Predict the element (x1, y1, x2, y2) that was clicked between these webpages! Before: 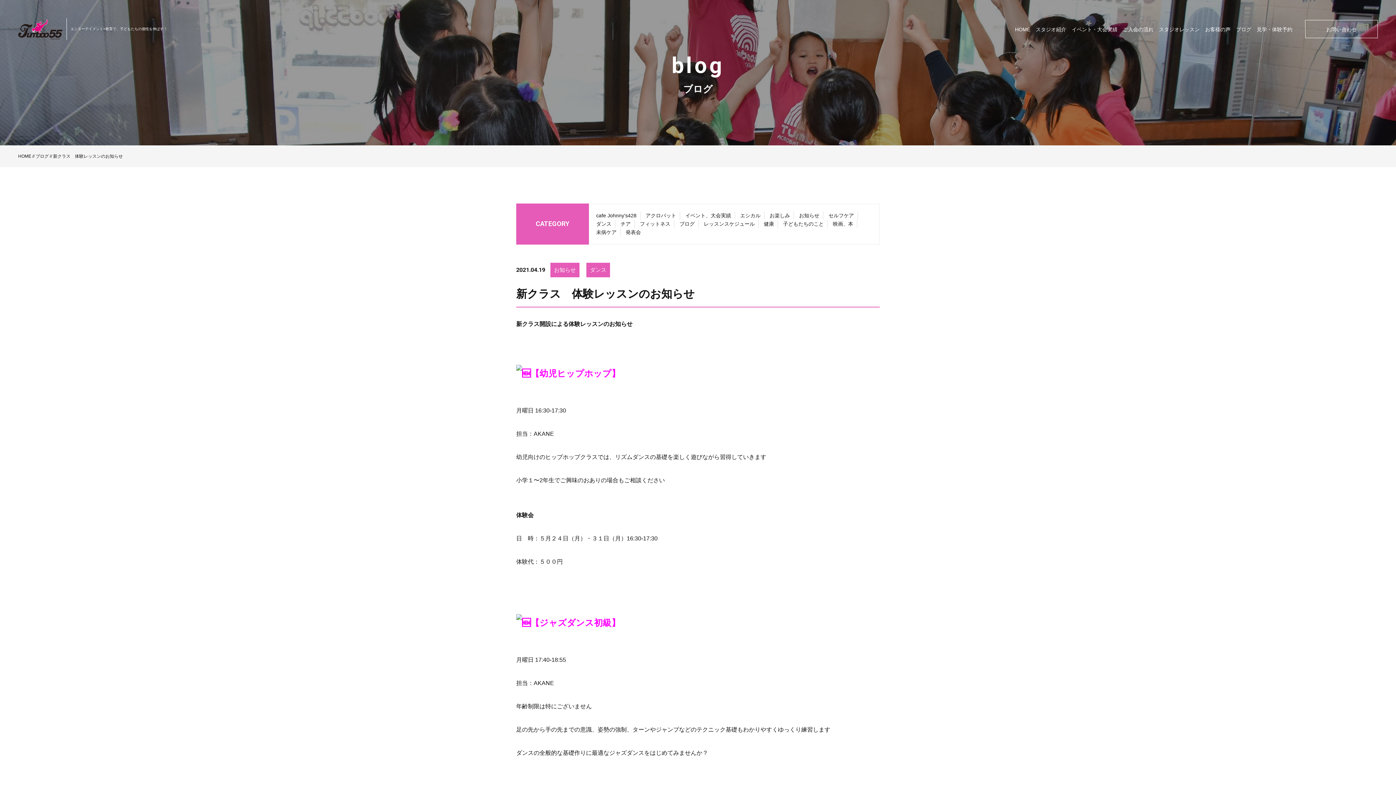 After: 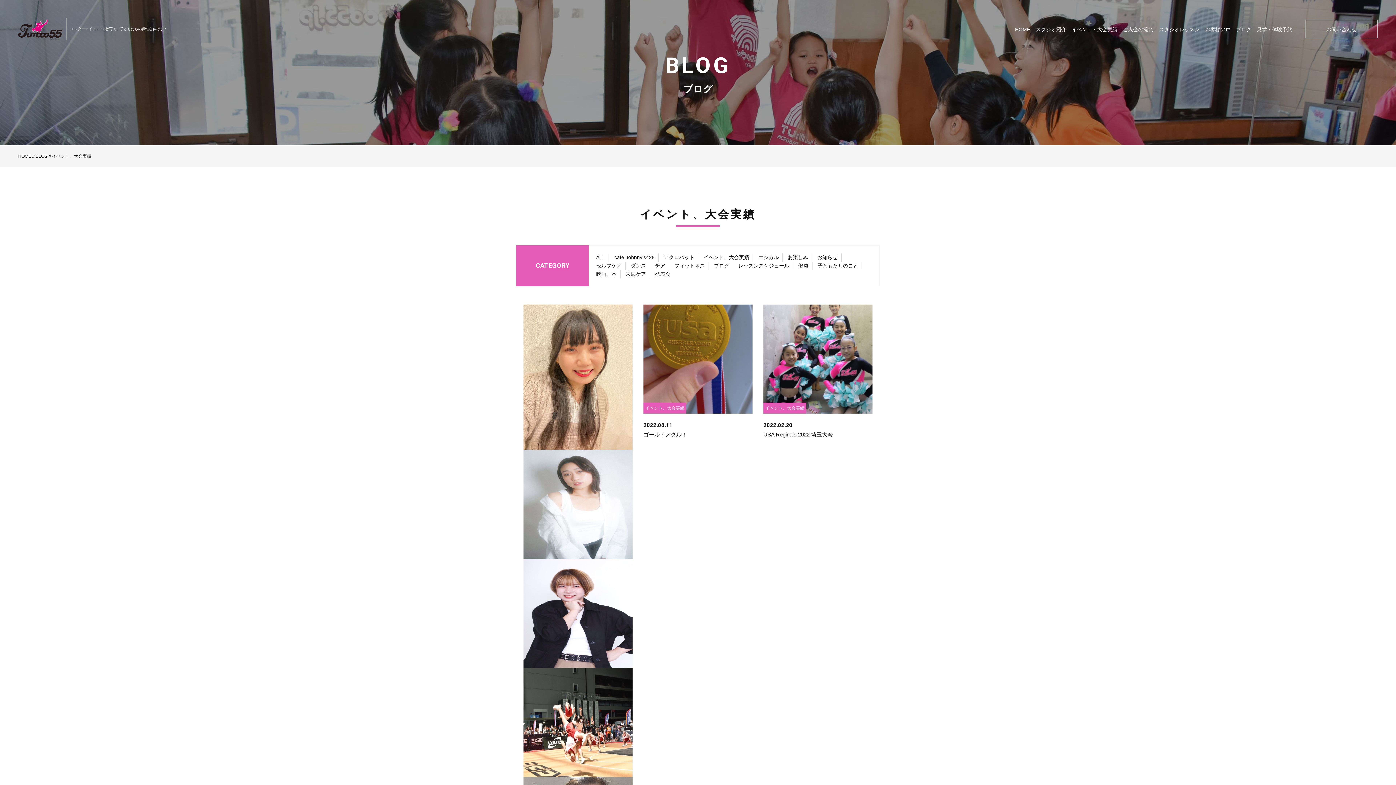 Action: label: イベント、大会実績 bbox: (685, 211, 731, 220)